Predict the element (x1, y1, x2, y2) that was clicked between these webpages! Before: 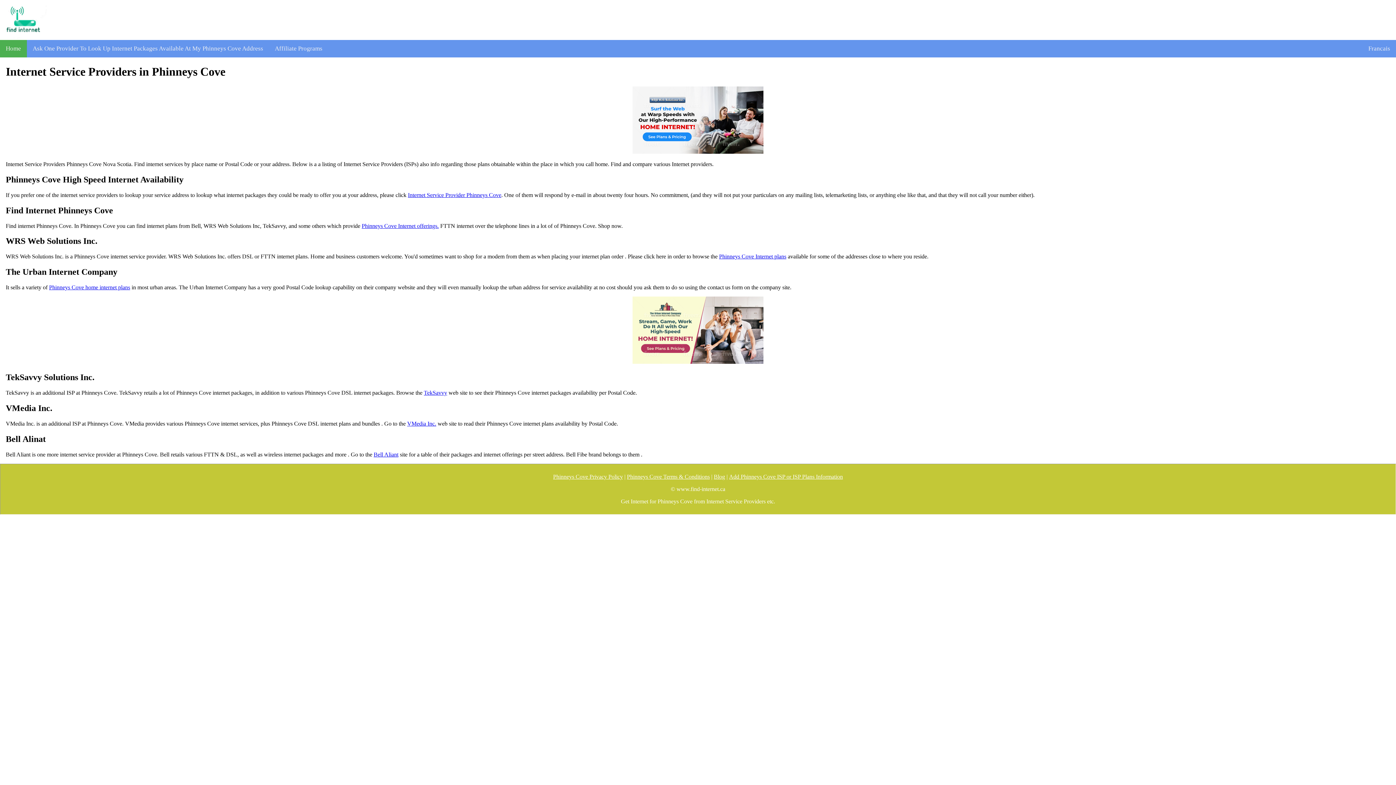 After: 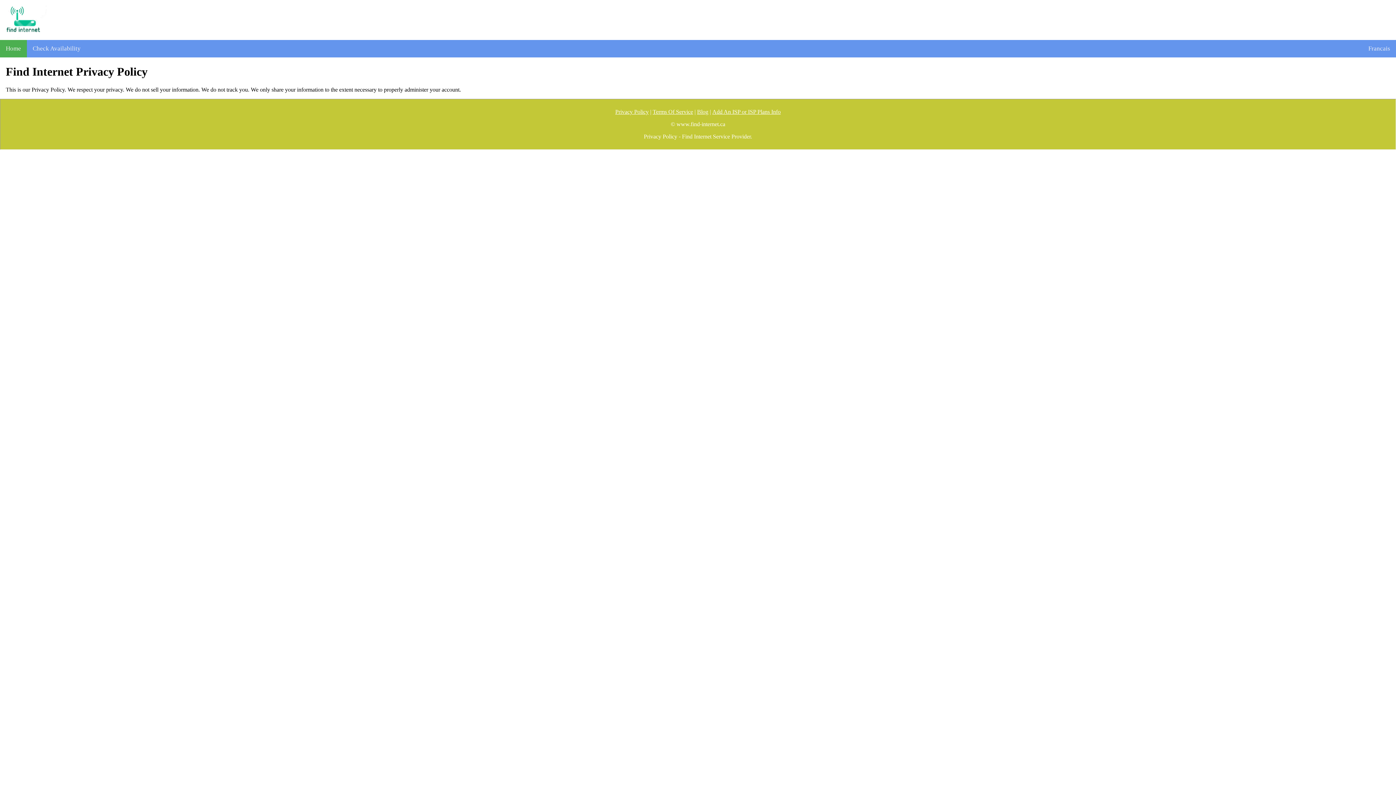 Action: bbox: (553, 473, 623, 480) label: Phinneys Cove Privacy Policy